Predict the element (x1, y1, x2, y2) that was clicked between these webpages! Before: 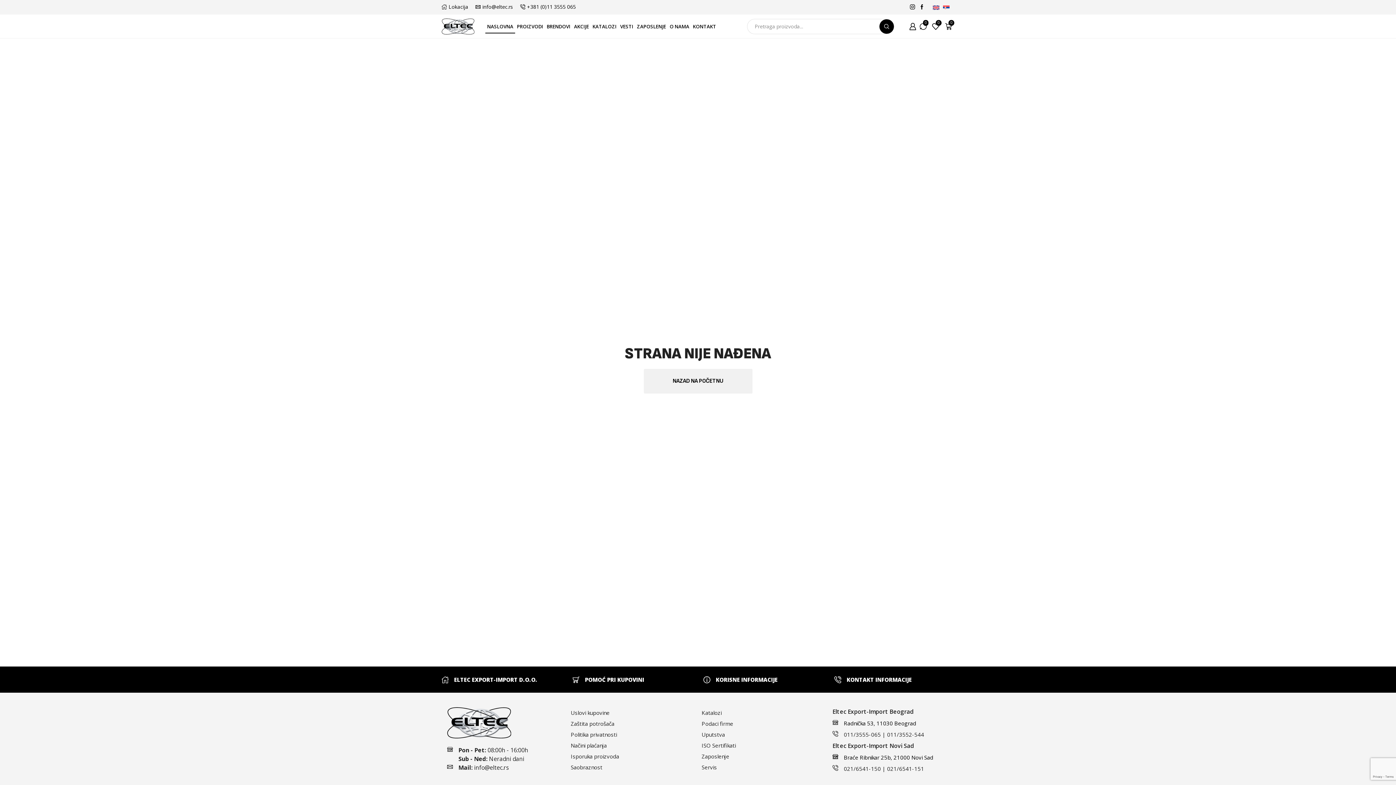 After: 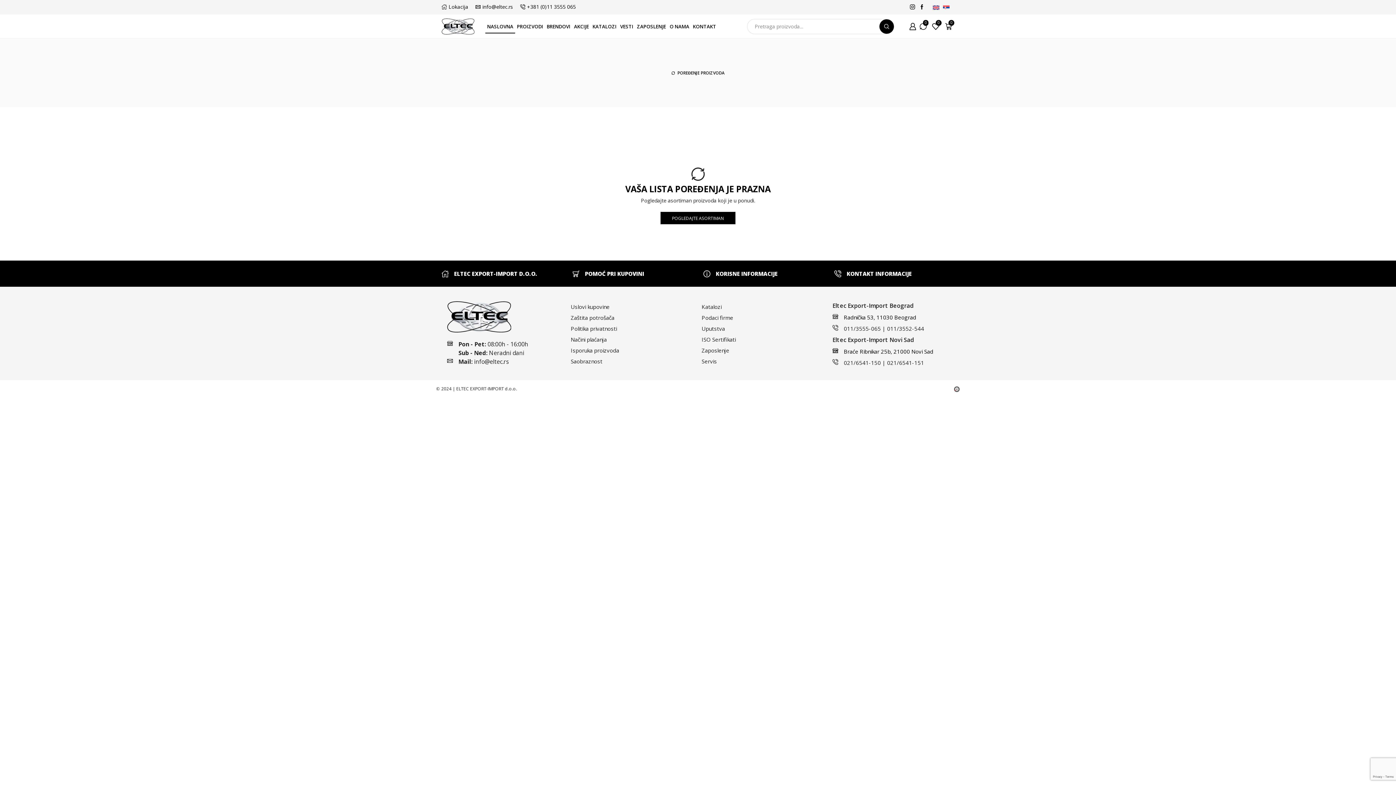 Action: label: 0 bbox: (920, 21, 928, 31)